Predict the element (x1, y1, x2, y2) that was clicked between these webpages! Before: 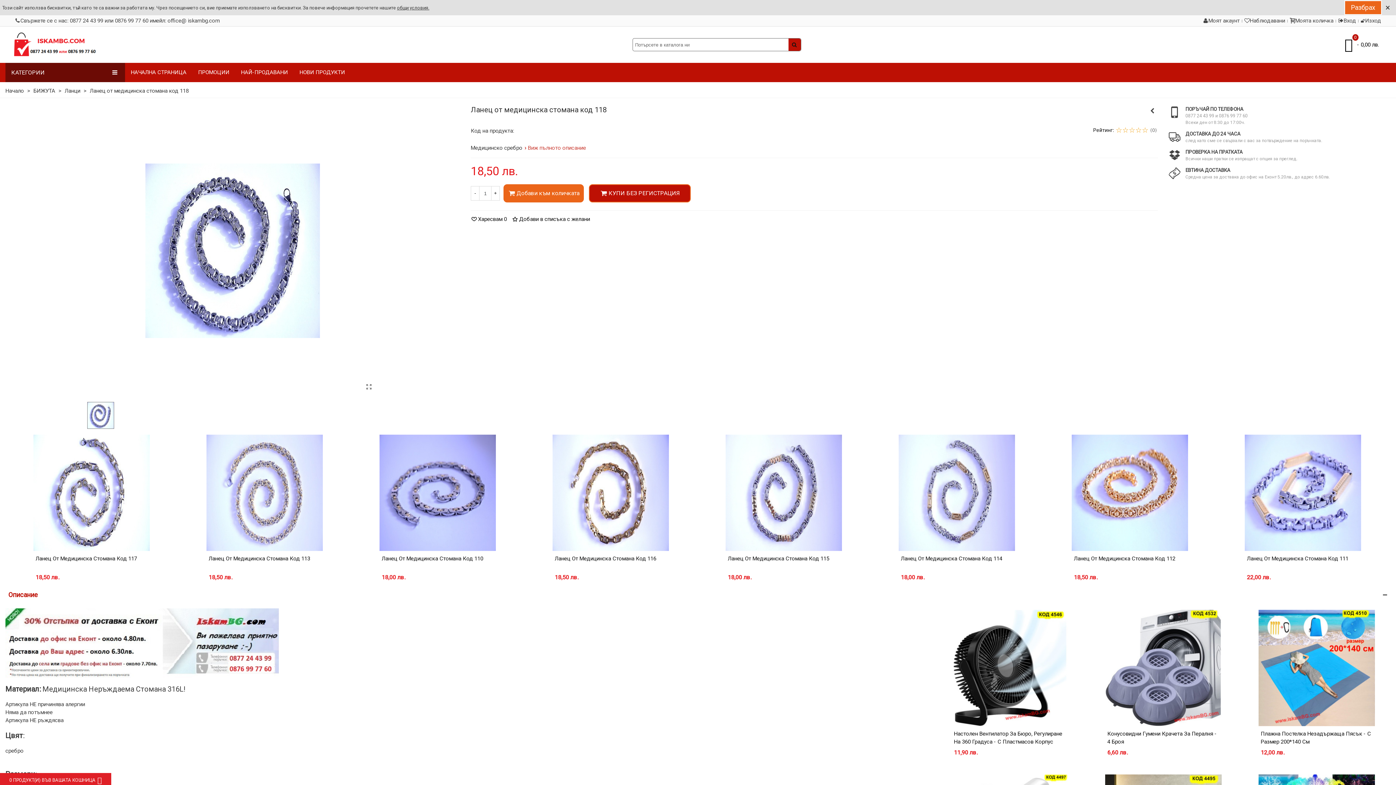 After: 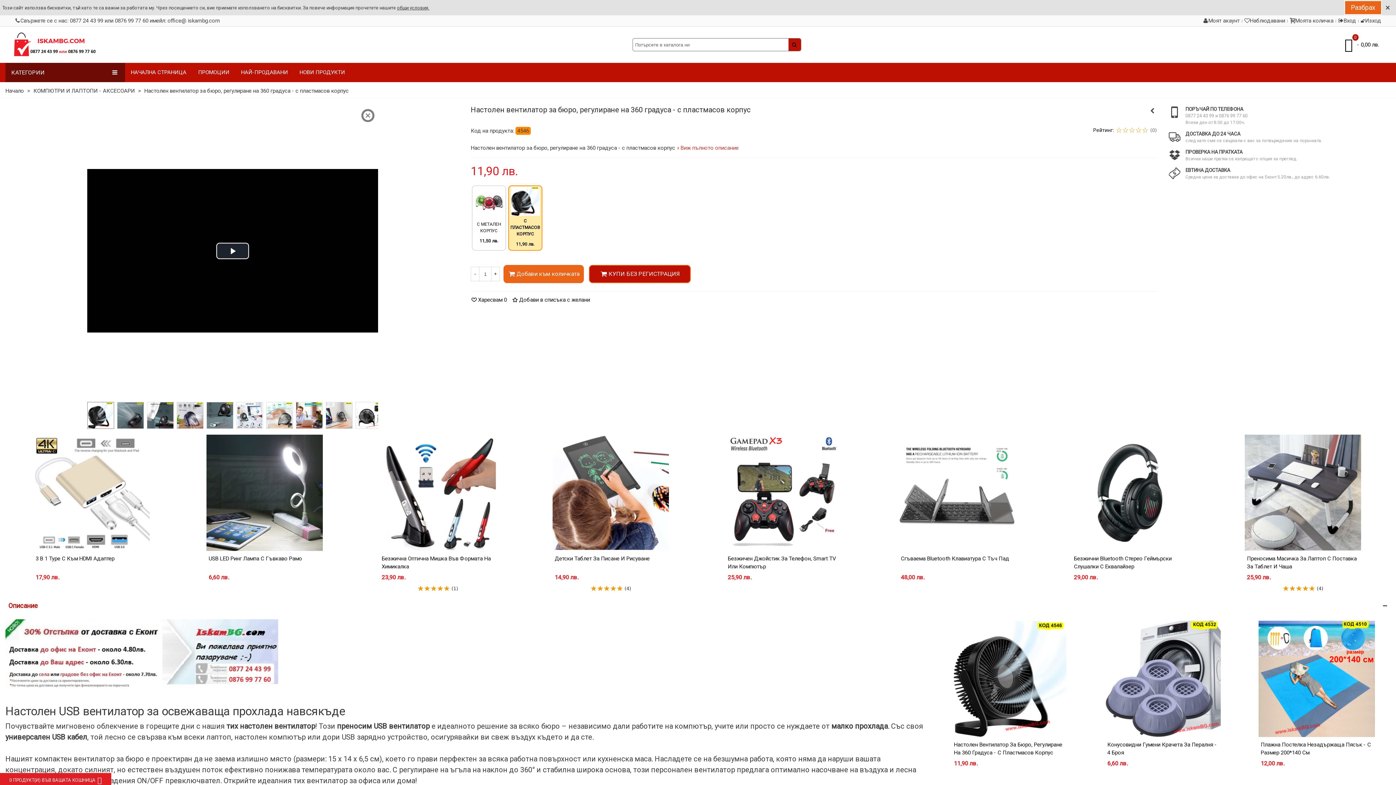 Action: bbox: (951, 610, 1068, 726)